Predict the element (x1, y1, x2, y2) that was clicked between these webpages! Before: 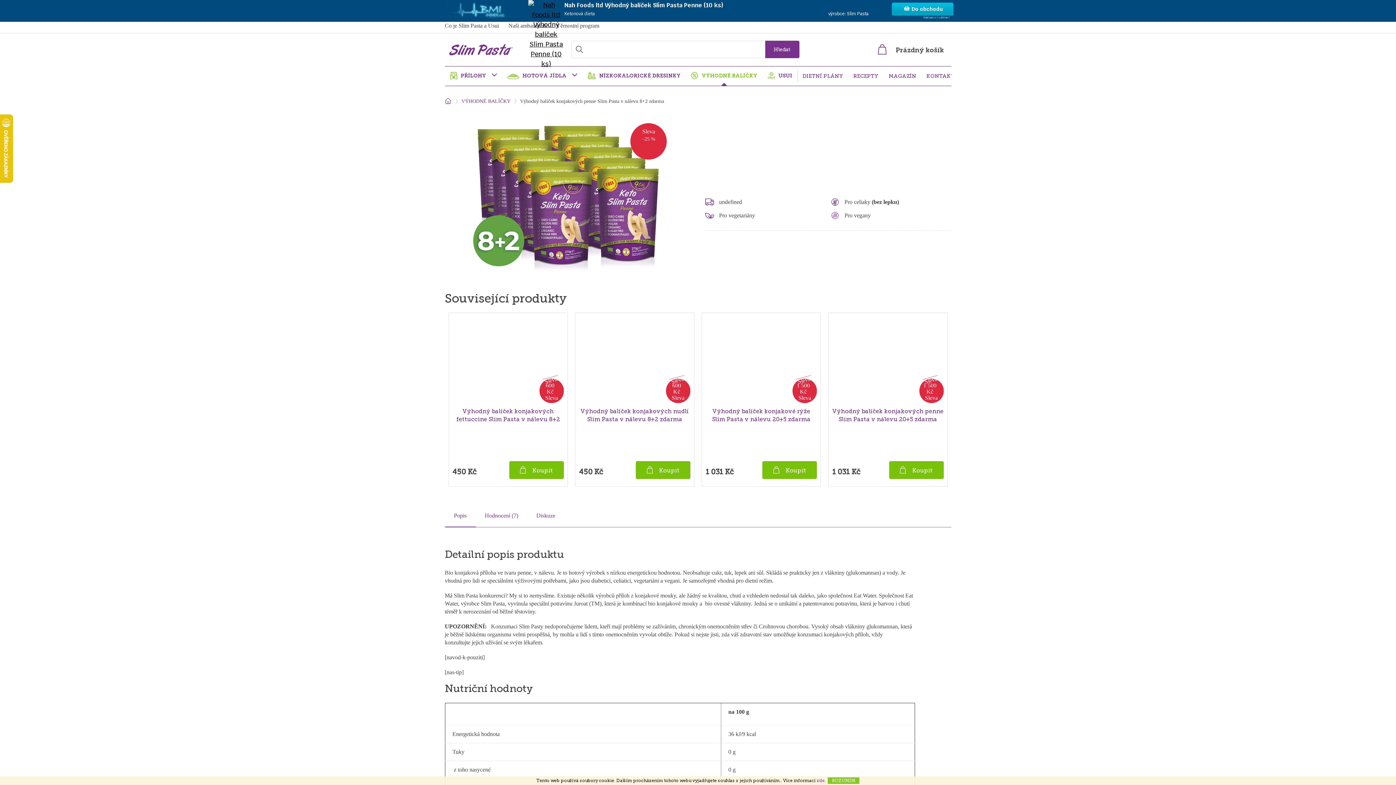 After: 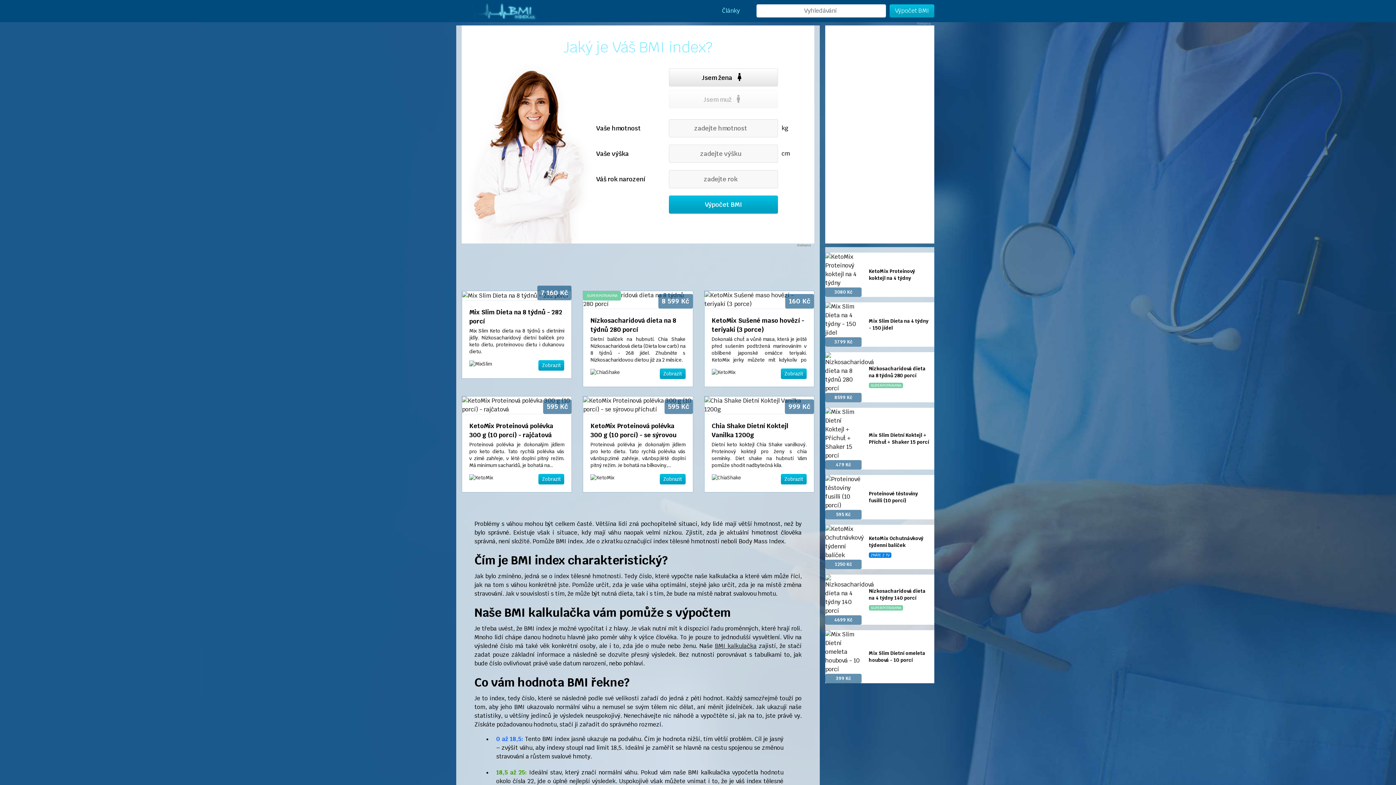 Action: bbox: (437, 4, 513, 12)